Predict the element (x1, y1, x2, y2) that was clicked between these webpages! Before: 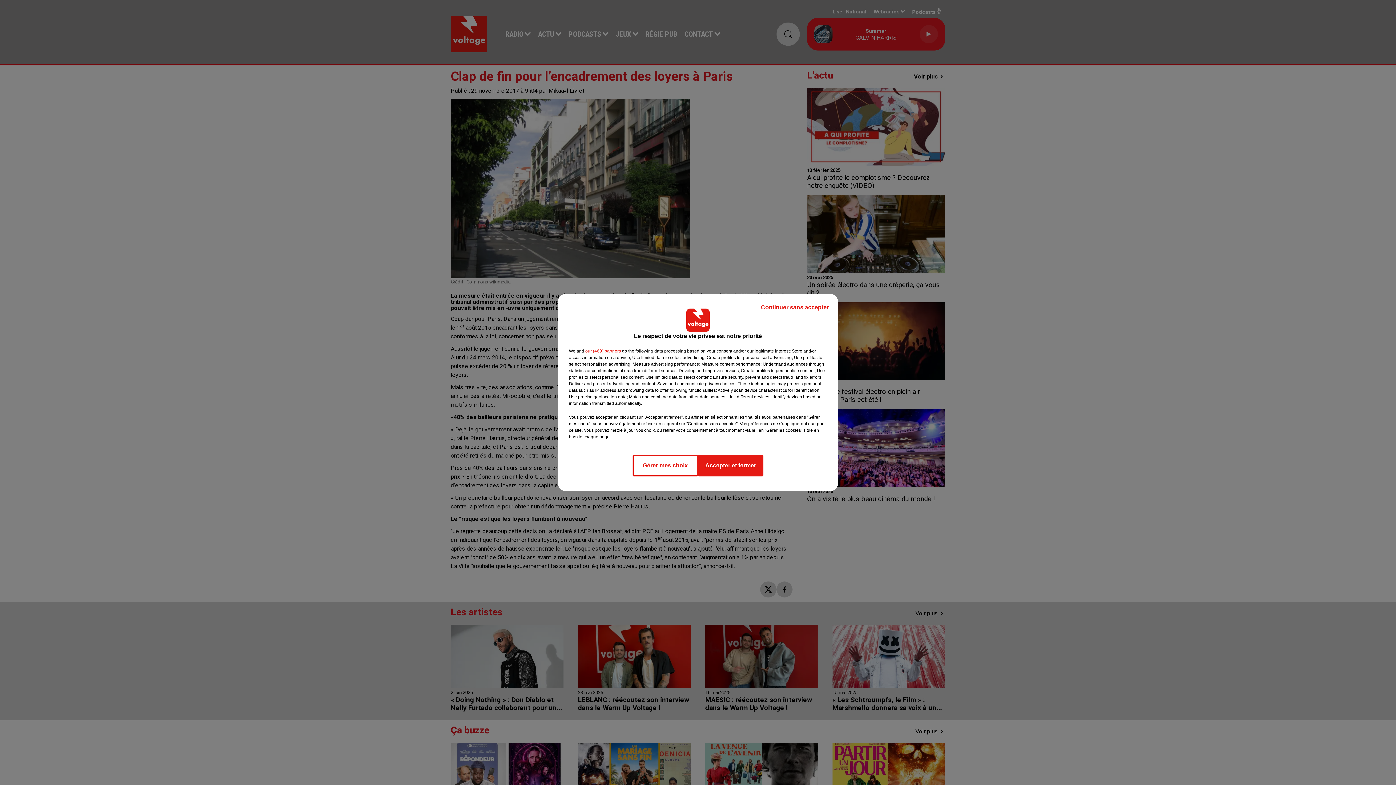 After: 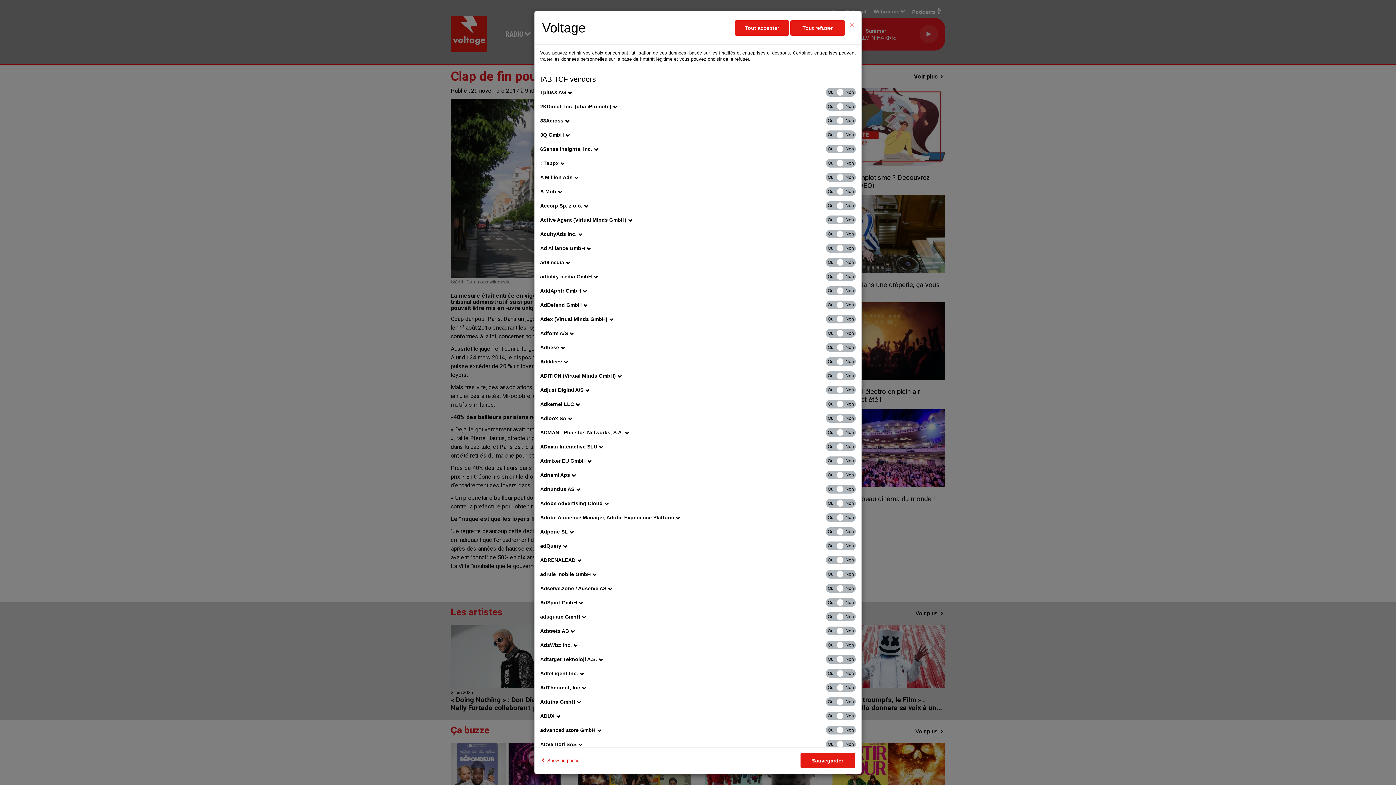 Action: bbox: (585, 348, 621, 354) label: show vendors